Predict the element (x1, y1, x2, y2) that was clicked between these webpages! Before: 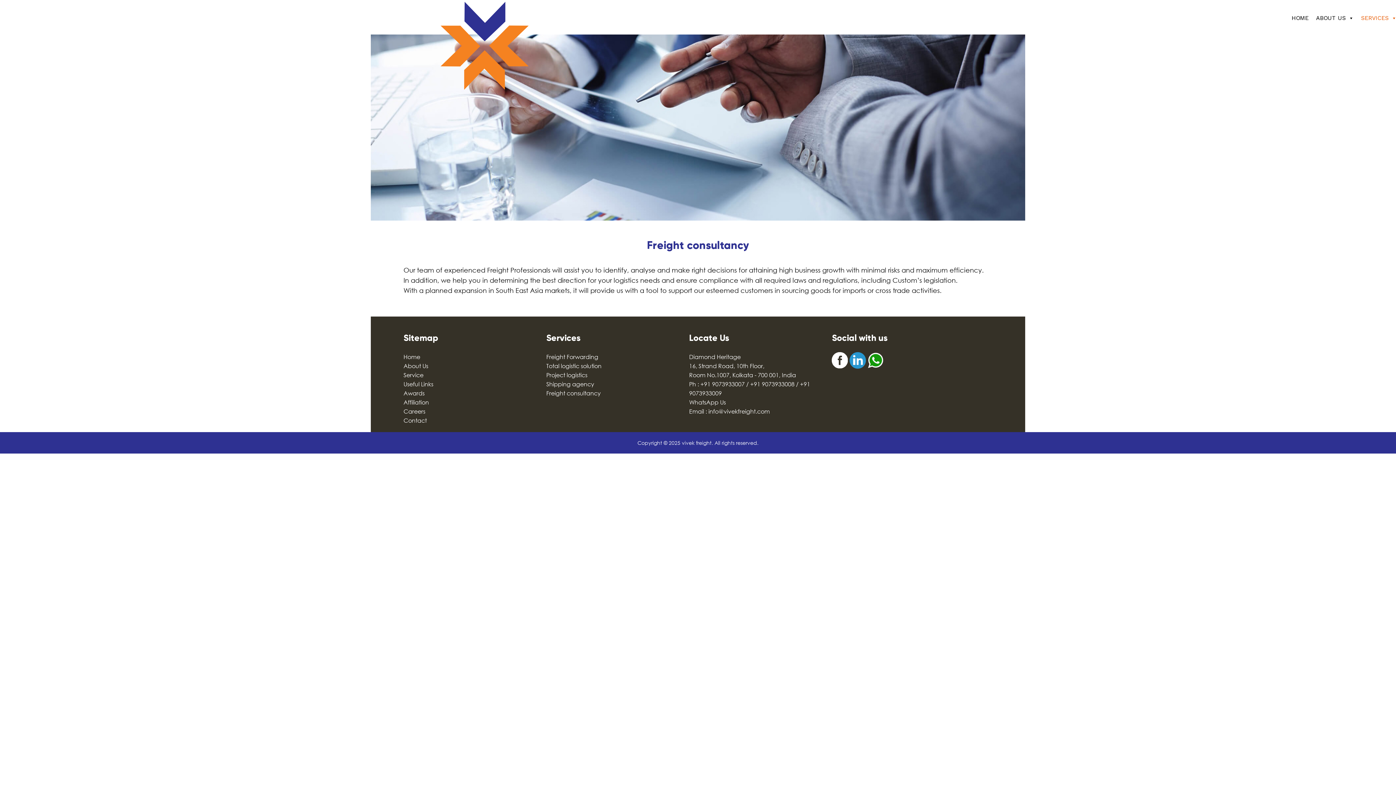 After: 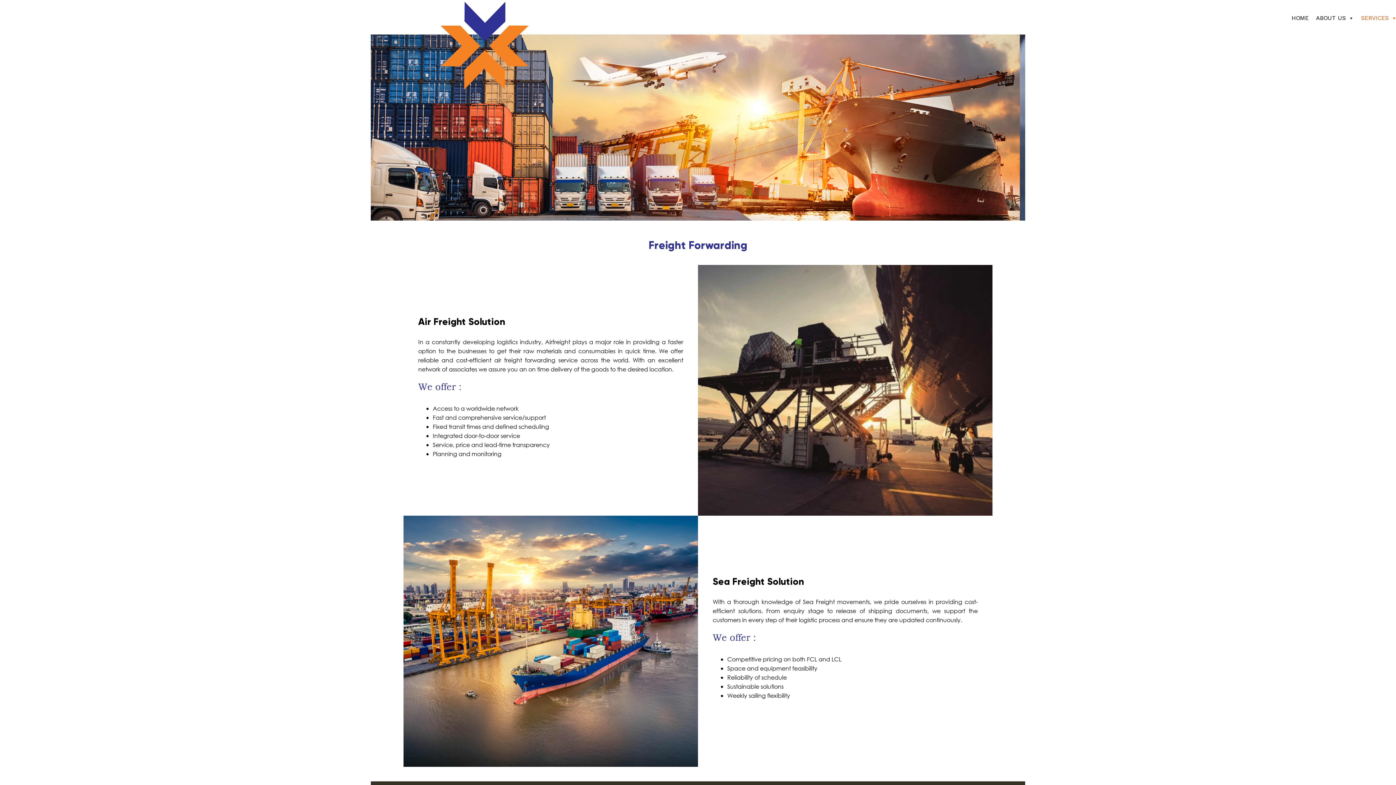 Action: bbox: (403, 371, 423, 378) label: Service